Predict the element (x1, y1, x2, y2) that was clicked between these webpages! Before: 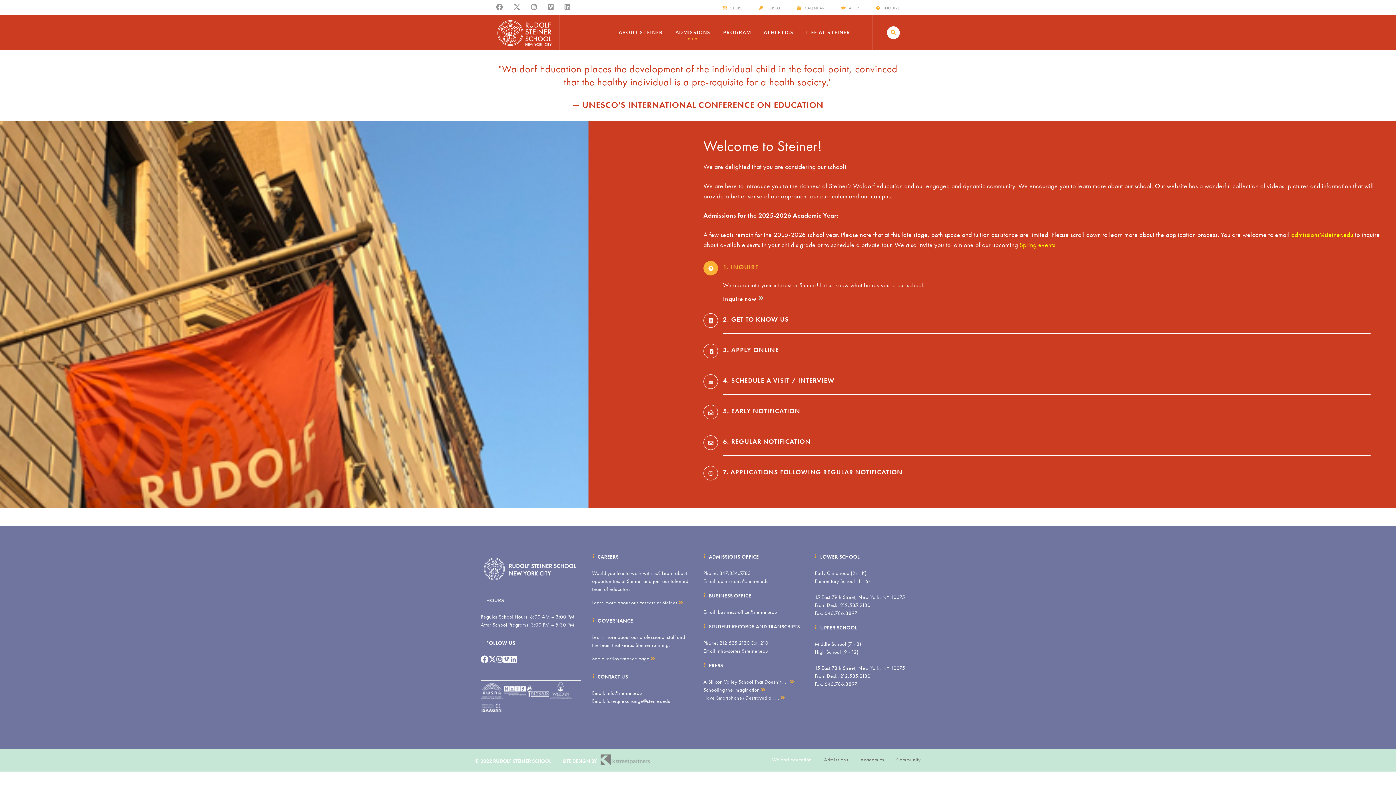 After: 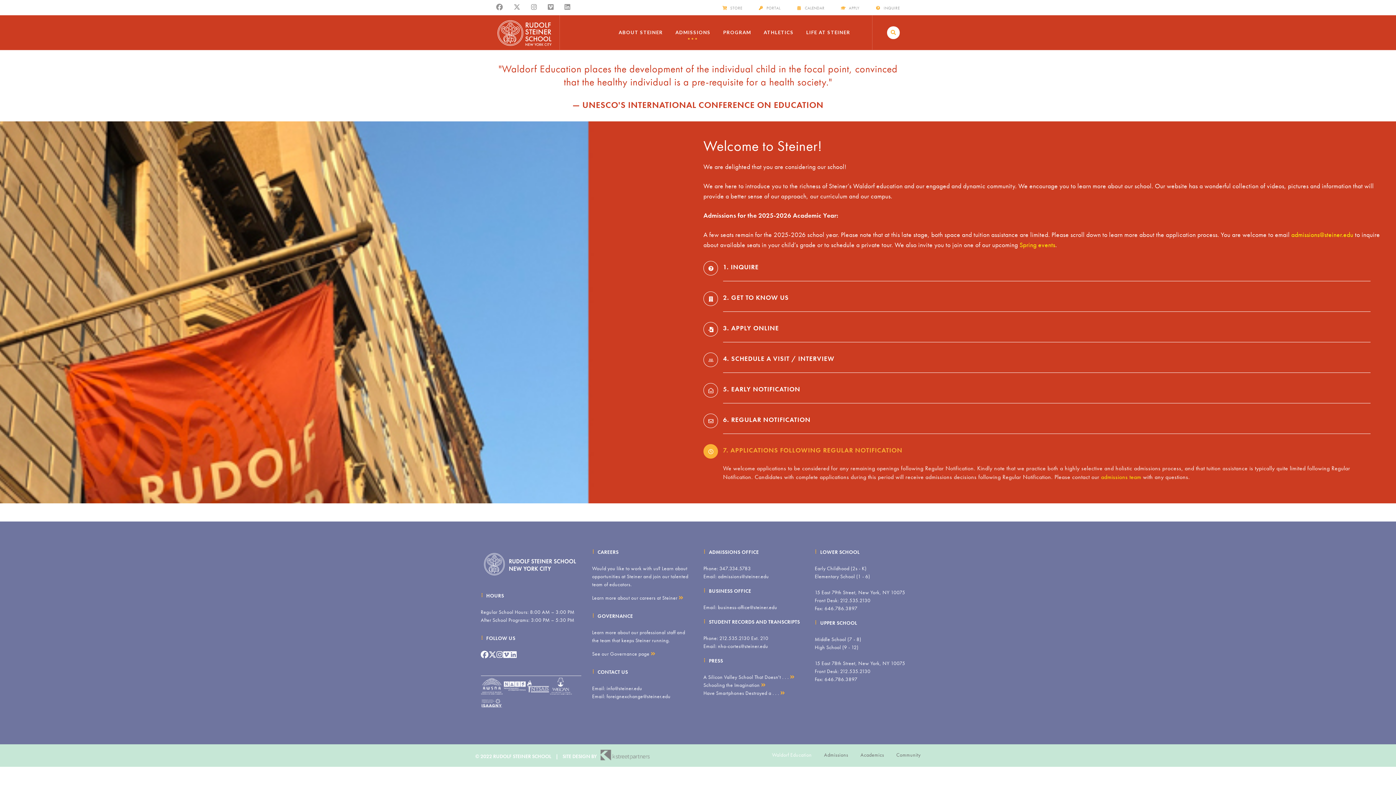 Action: bbox: (703, 466, 1370, 480) label: 7. APPLICATIONS FOLLOWING REGULAR NOTIFICATION